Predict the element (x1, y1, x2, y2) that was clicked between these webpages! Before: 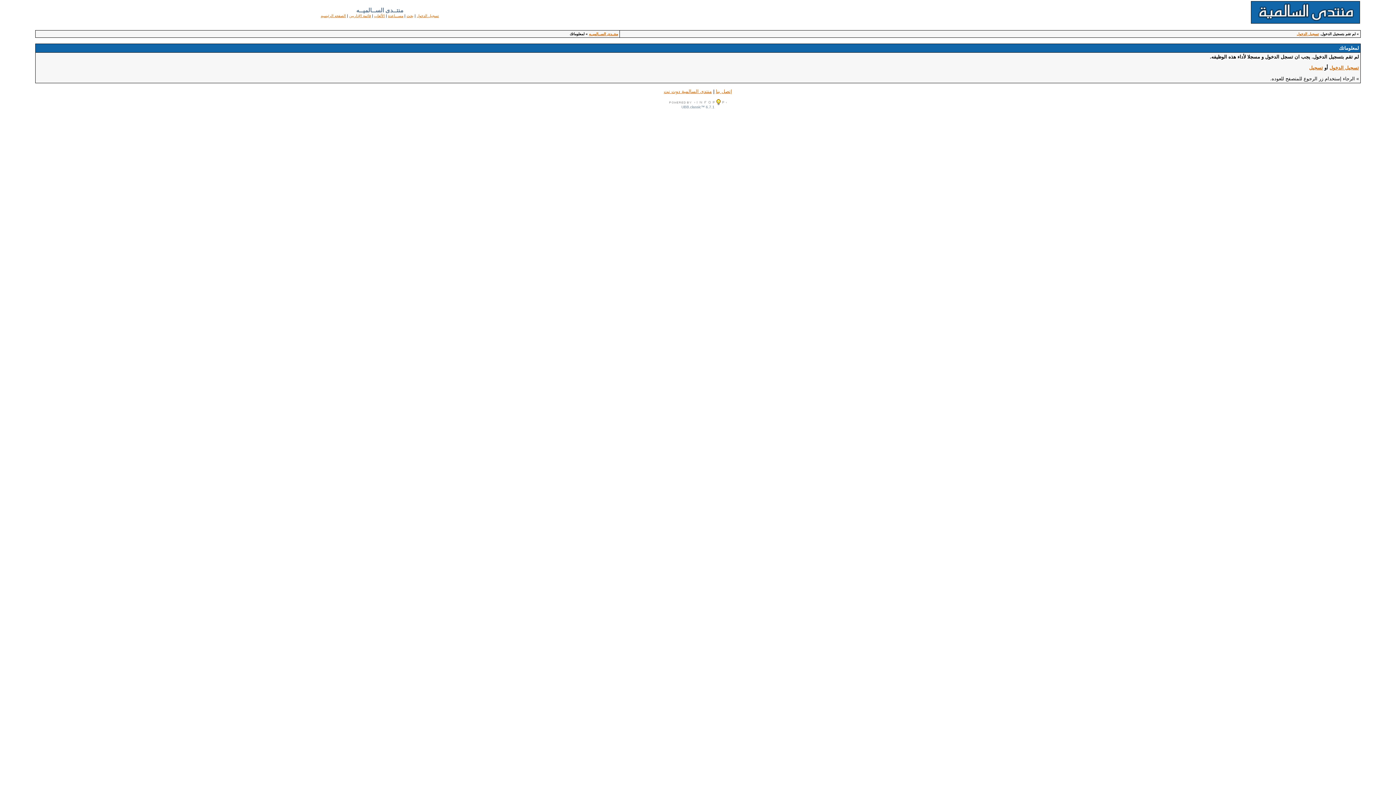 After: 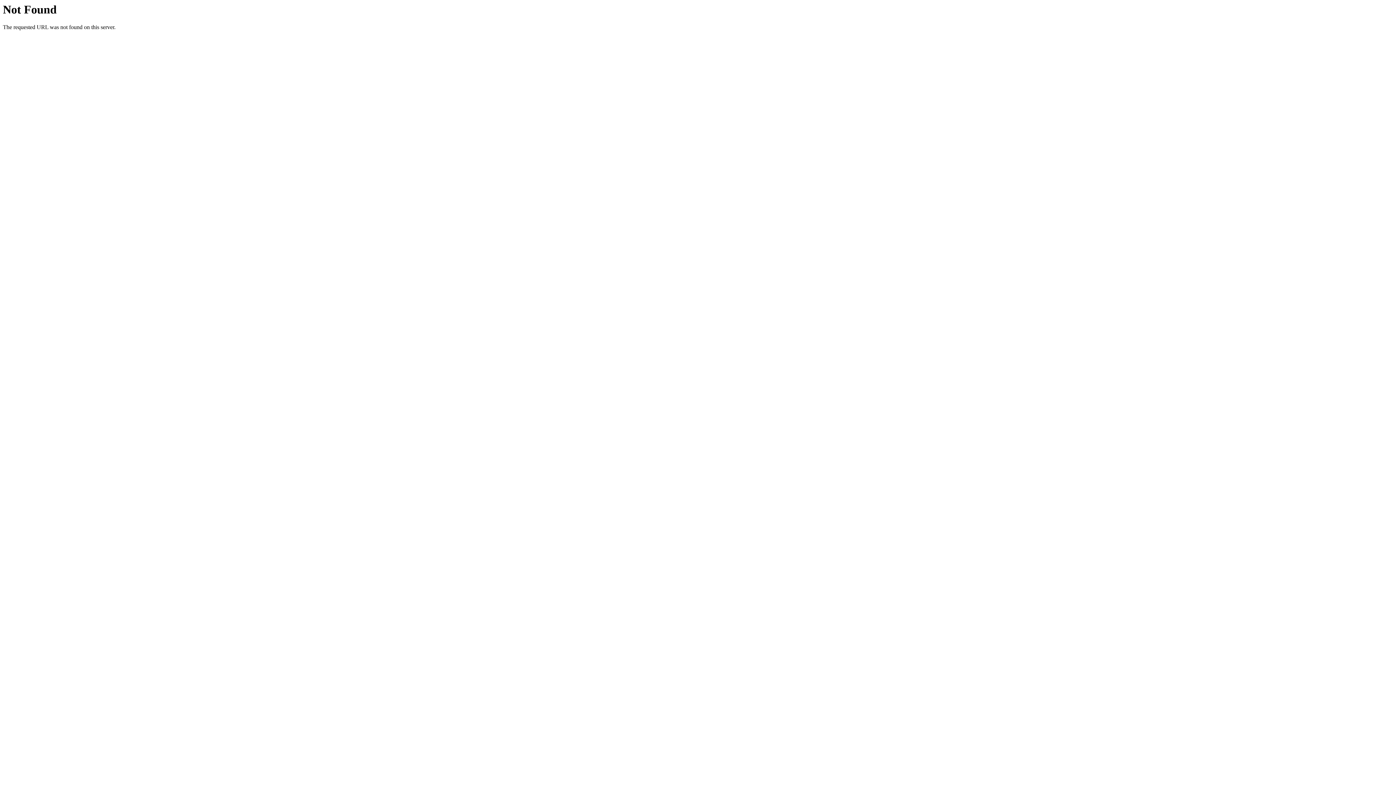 Action: bbox: (669, 101, 726, 105)